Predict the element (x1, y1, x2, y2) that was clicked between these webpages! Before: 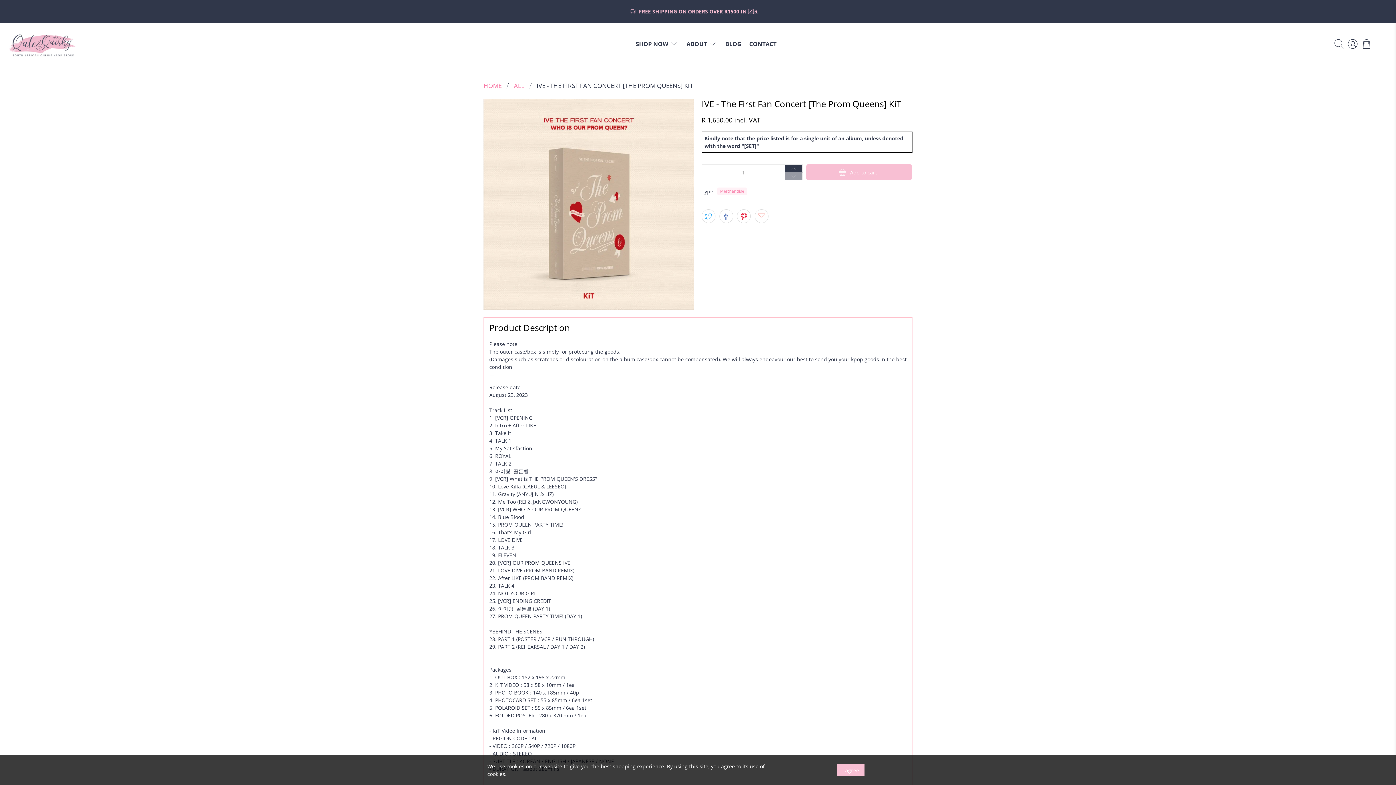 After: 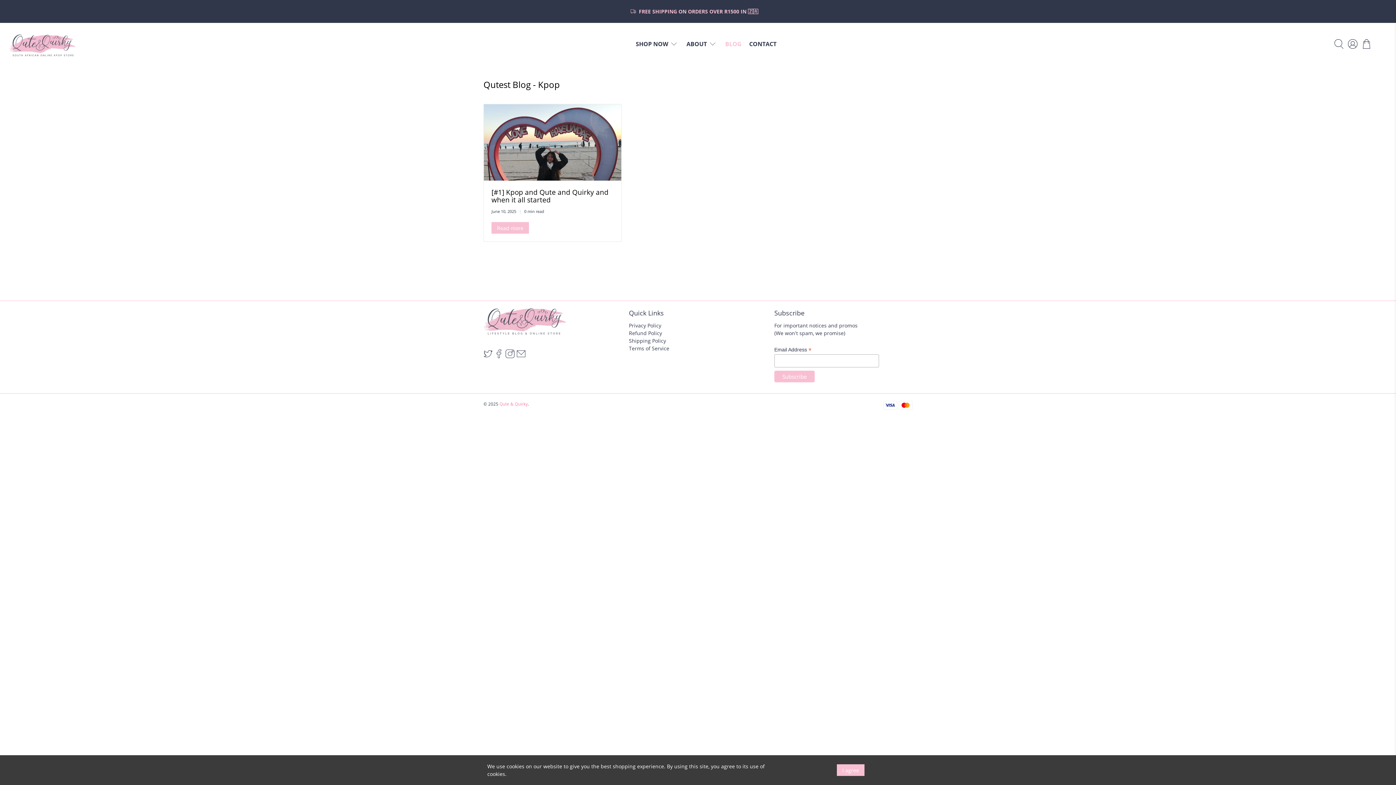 Action: label: BLOG bbox: (721, 34, 745, 53)